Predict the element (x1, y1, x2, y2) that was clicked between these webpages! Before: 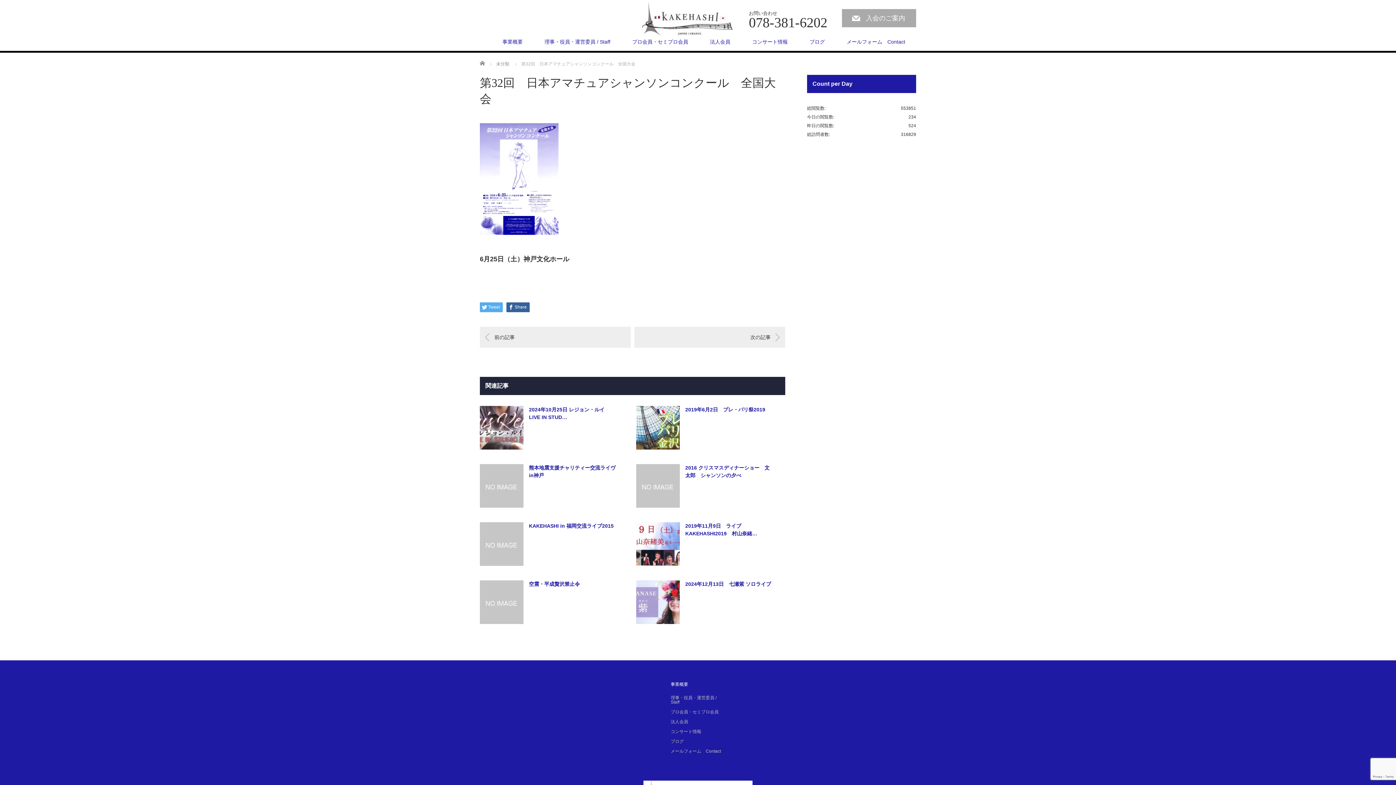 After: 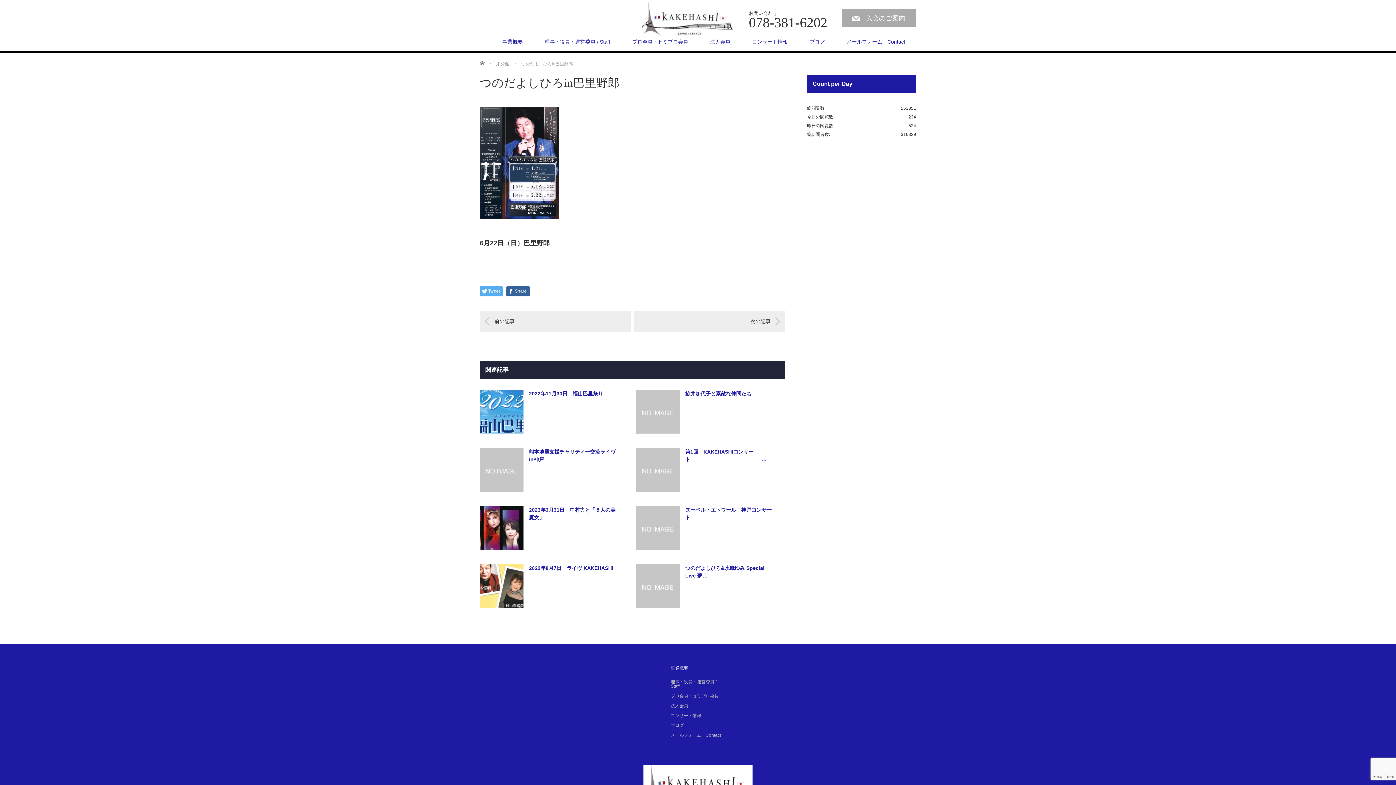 Action: label: 前の記事 bbox: (480, 326, 630, 348)